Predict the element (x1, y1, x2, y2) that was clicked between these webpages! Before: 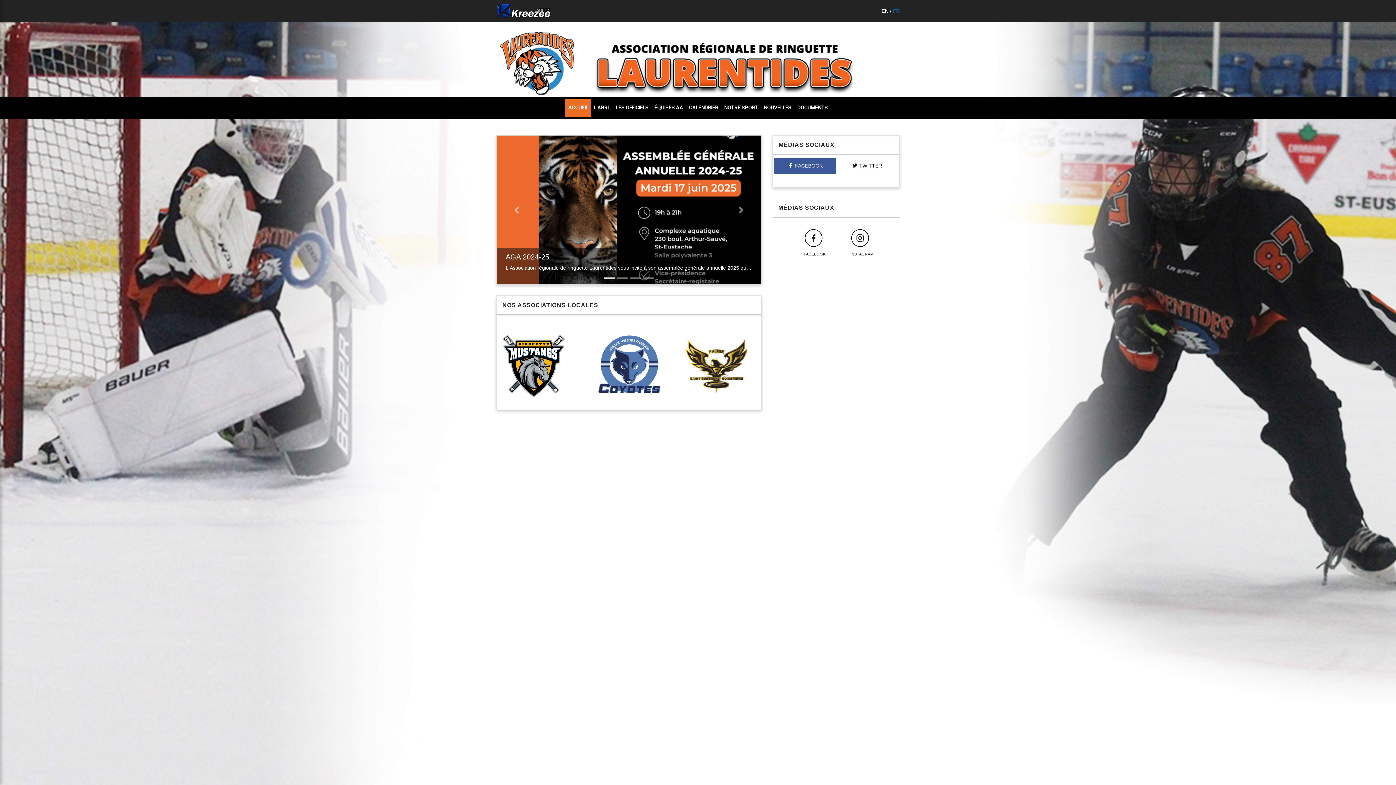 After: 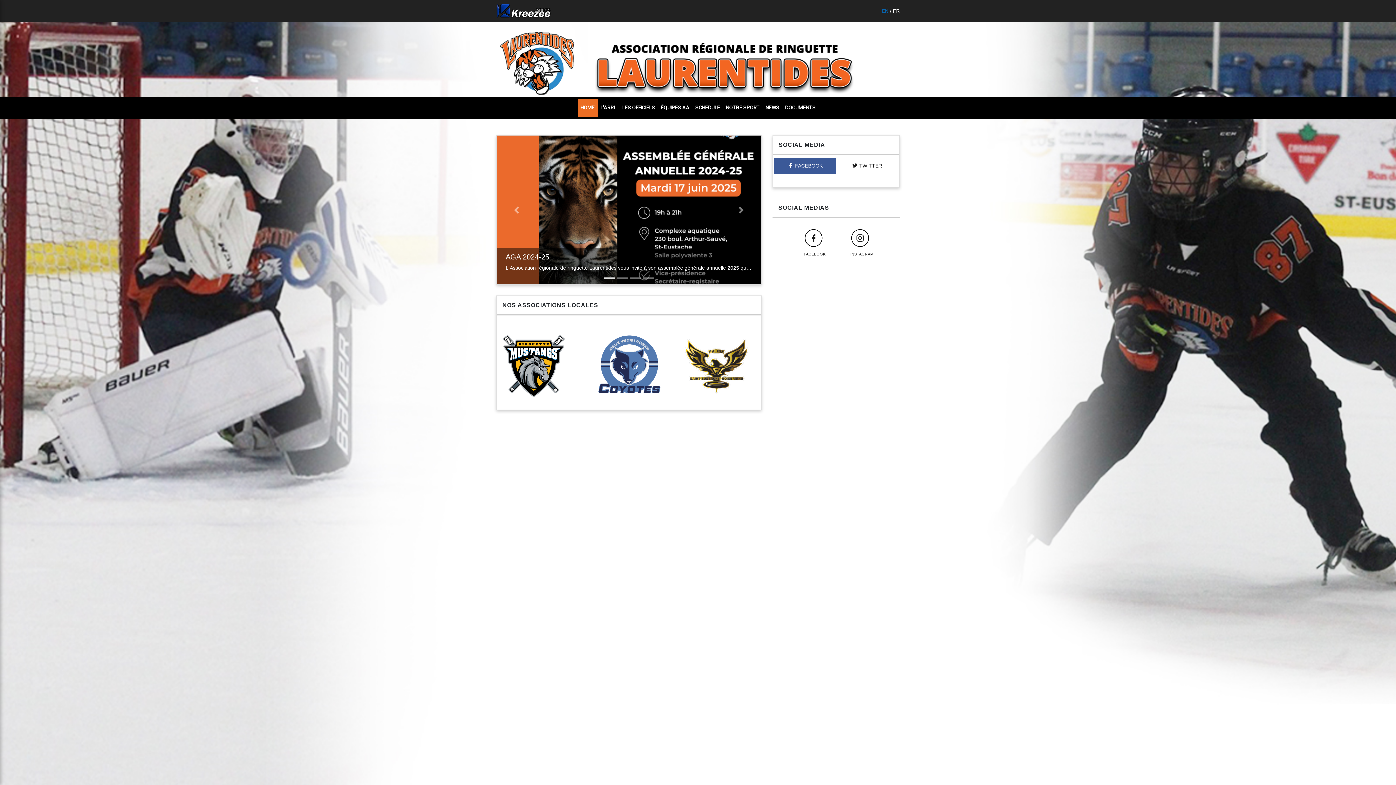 Action: bbox: (881, 7, 888, 14) label: EN